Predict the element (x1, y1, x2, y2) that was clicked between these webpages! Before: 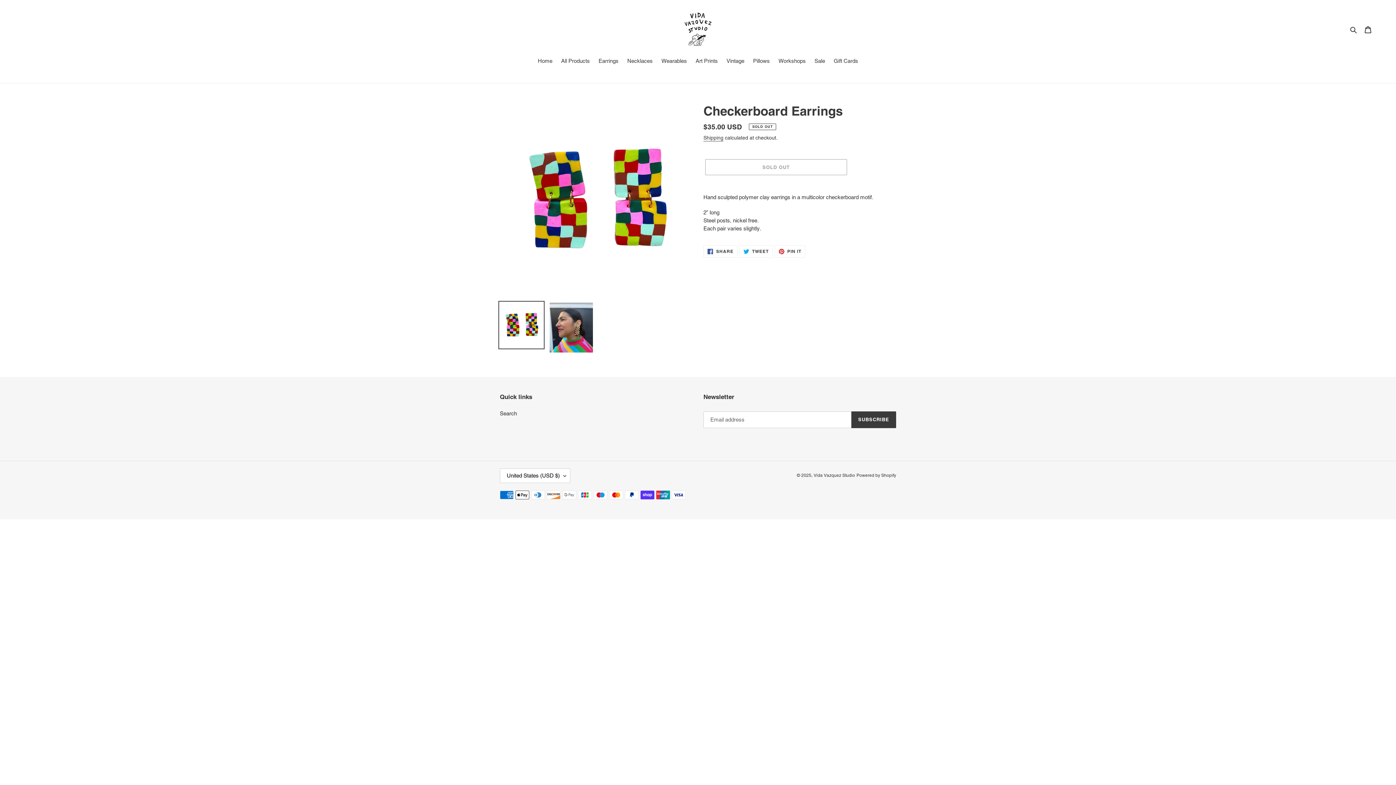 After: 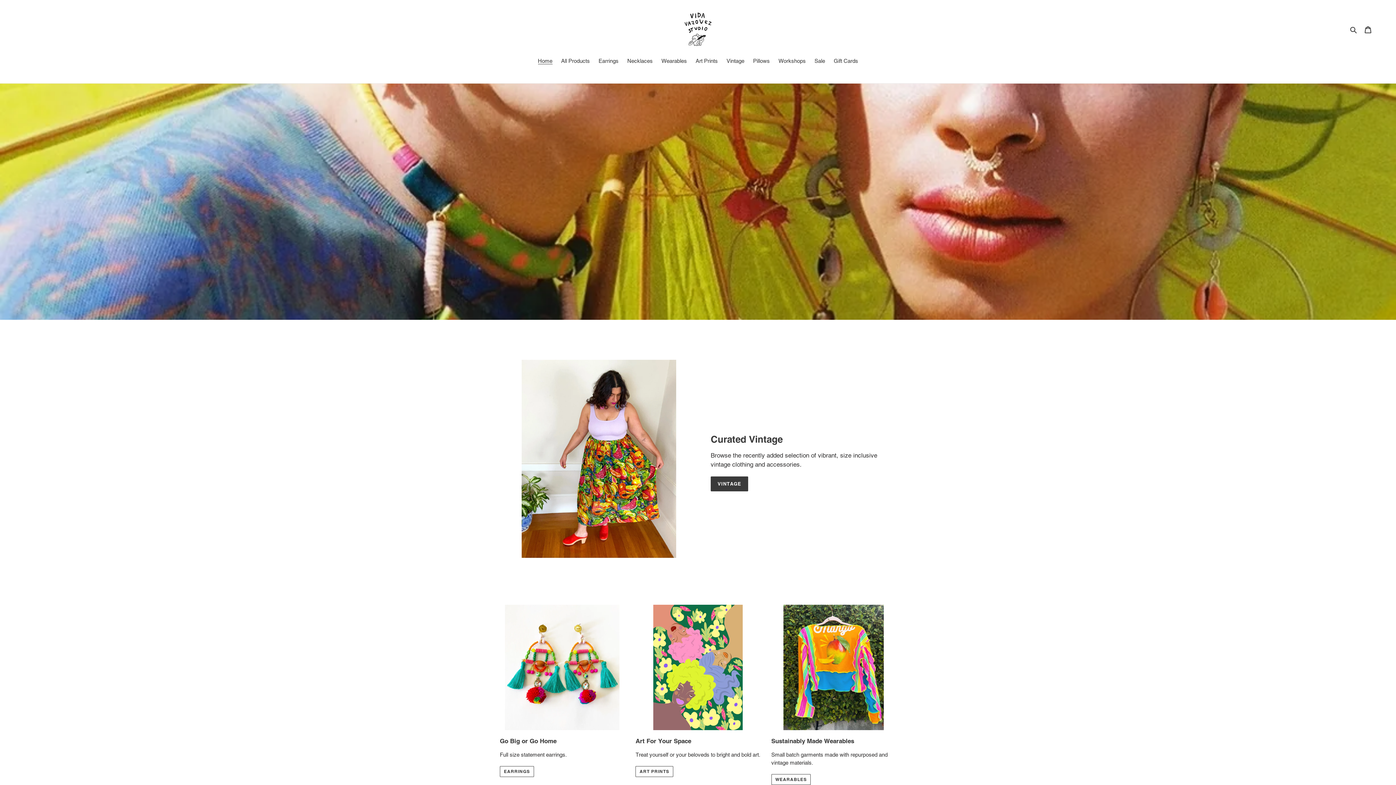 Action: bbox: (472, 10, 924, 47)